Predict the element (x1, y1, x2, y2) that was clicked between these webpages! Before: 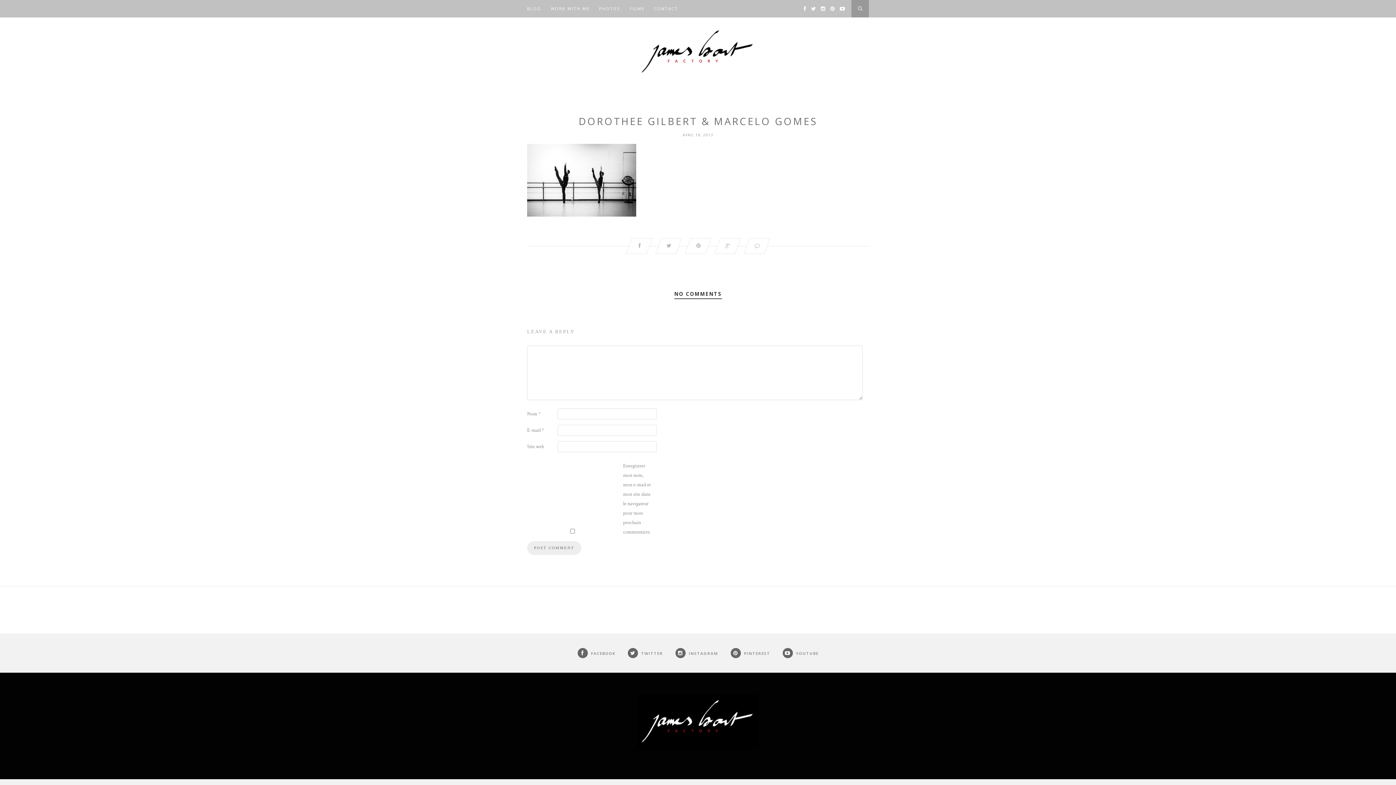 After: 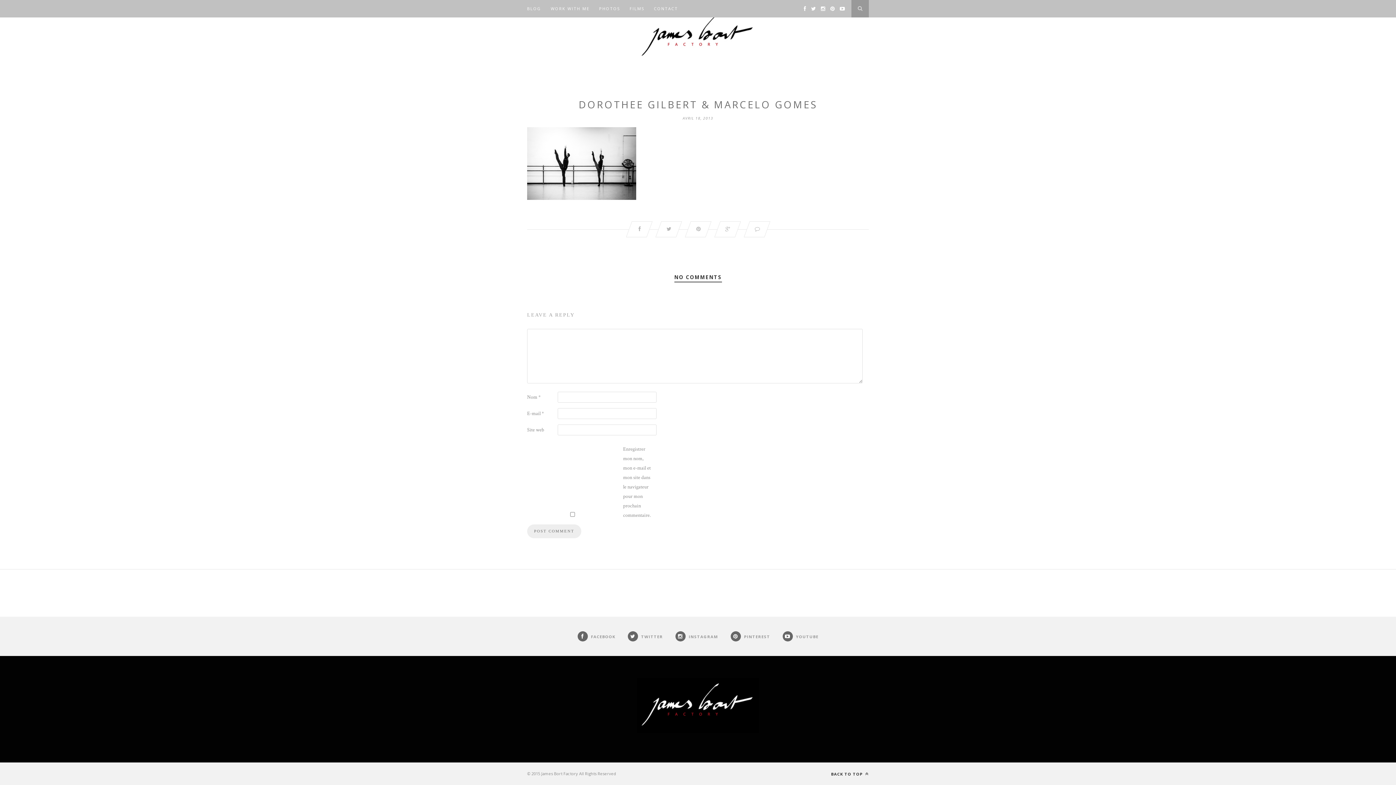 Action: bbox: (743, 238, 771, 254)